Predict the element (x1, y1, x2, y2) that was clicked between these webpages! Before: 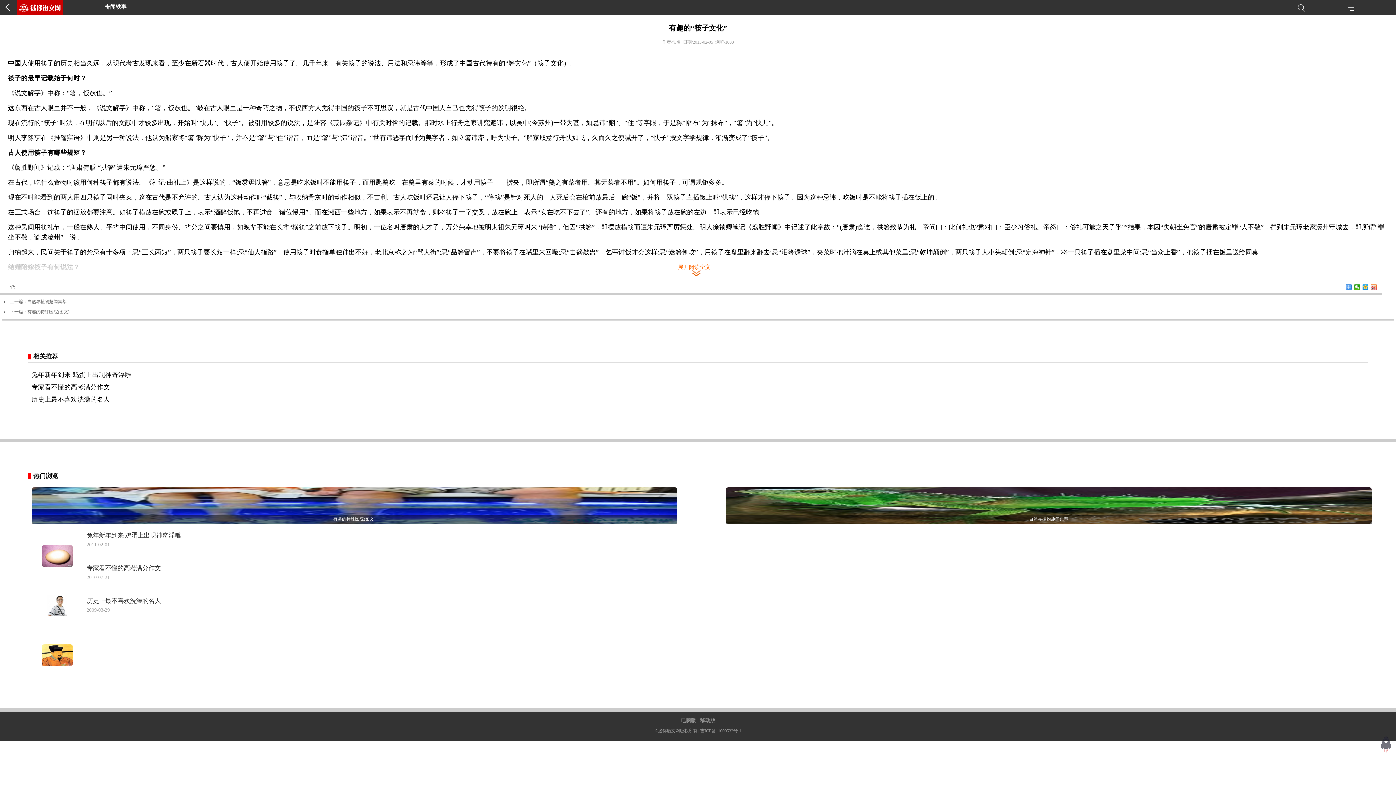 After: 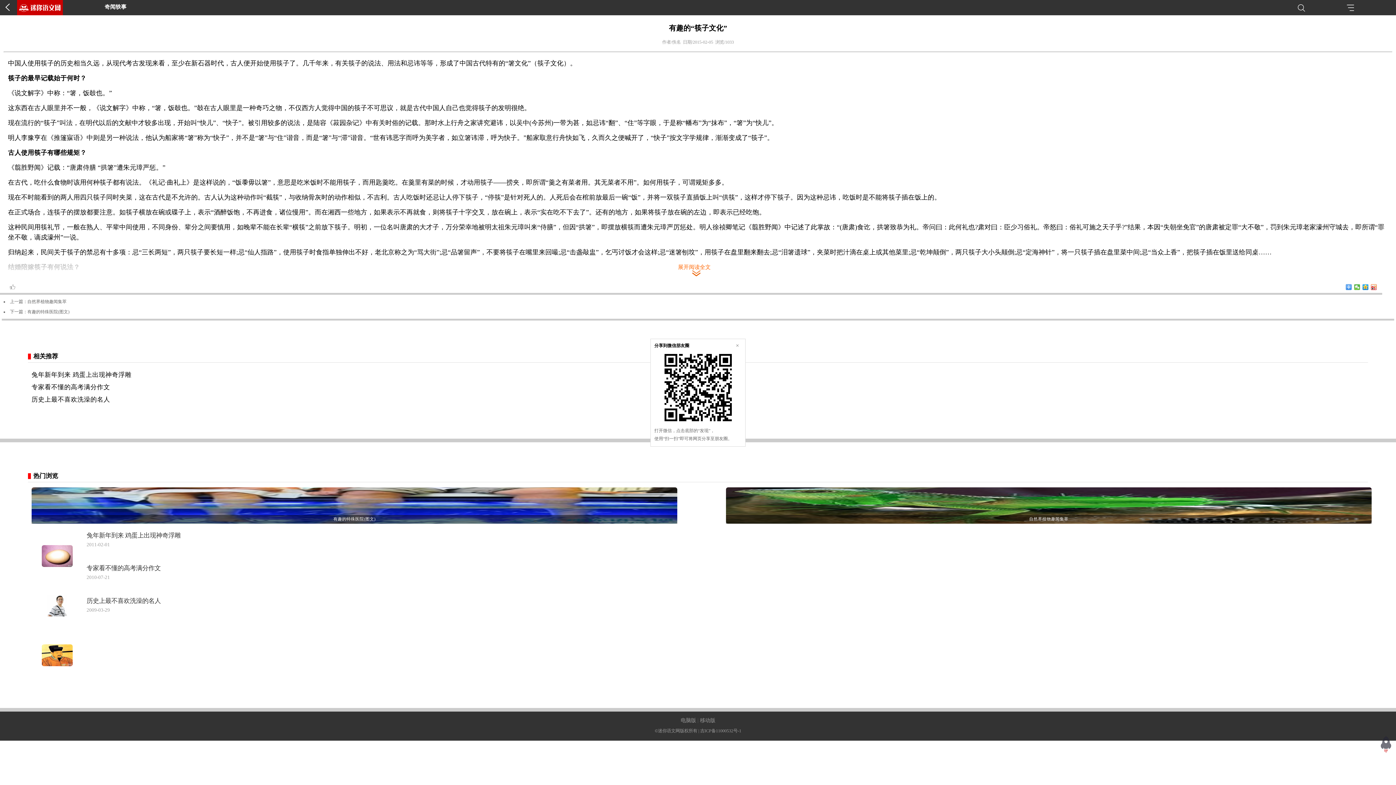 Action: bbox: (1354, 284, 1360, 290)